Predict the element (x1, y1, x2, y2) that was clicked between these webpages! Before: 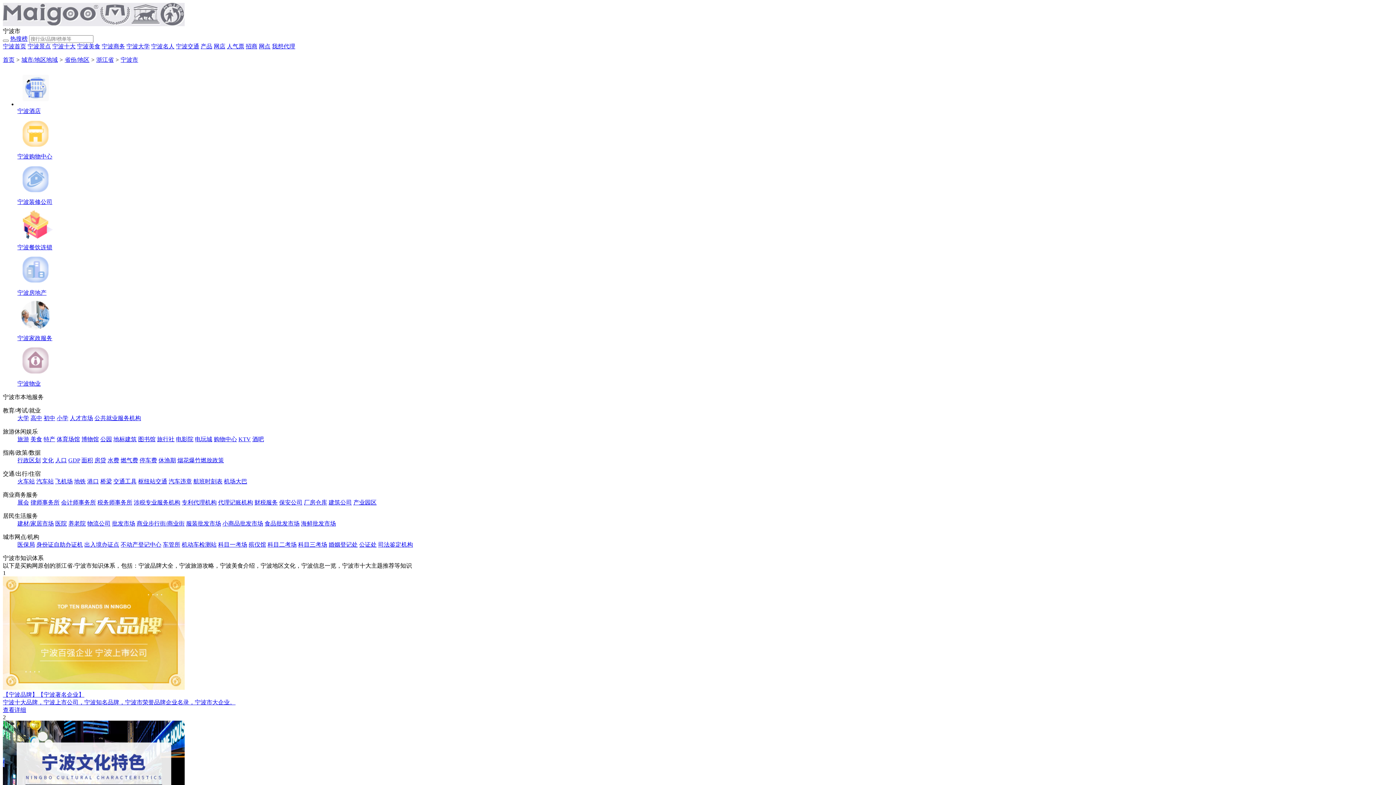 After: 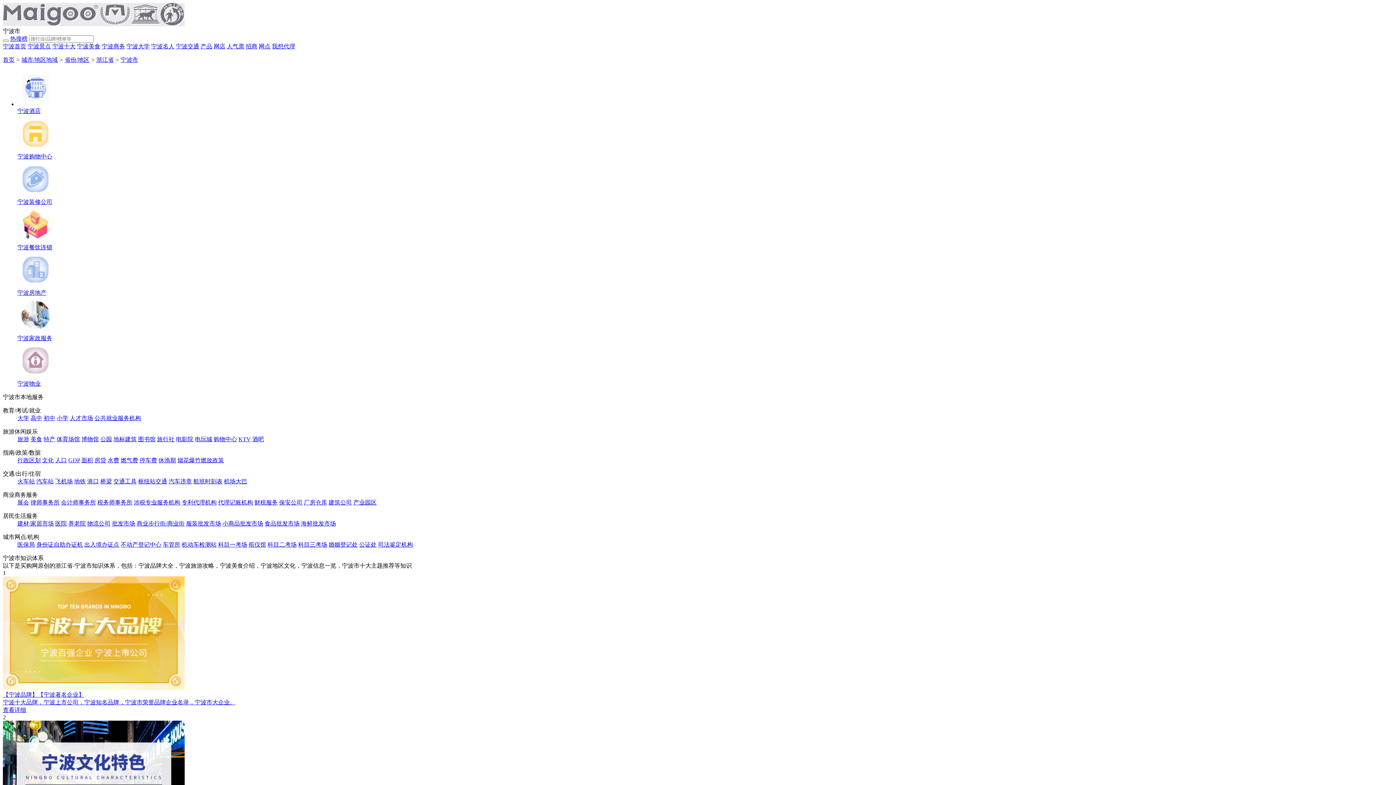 Action: label: 公园 bbox: (100, 436, 112, 442)